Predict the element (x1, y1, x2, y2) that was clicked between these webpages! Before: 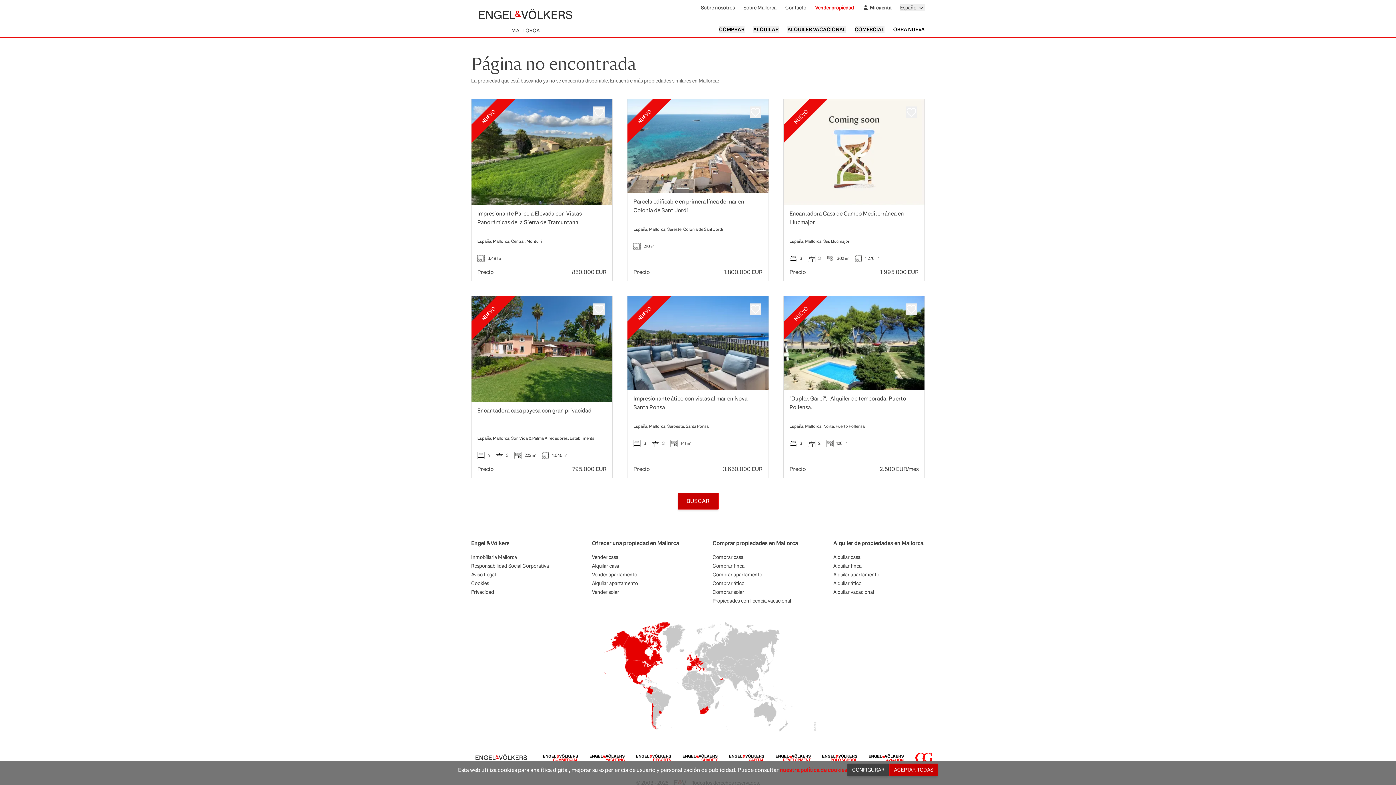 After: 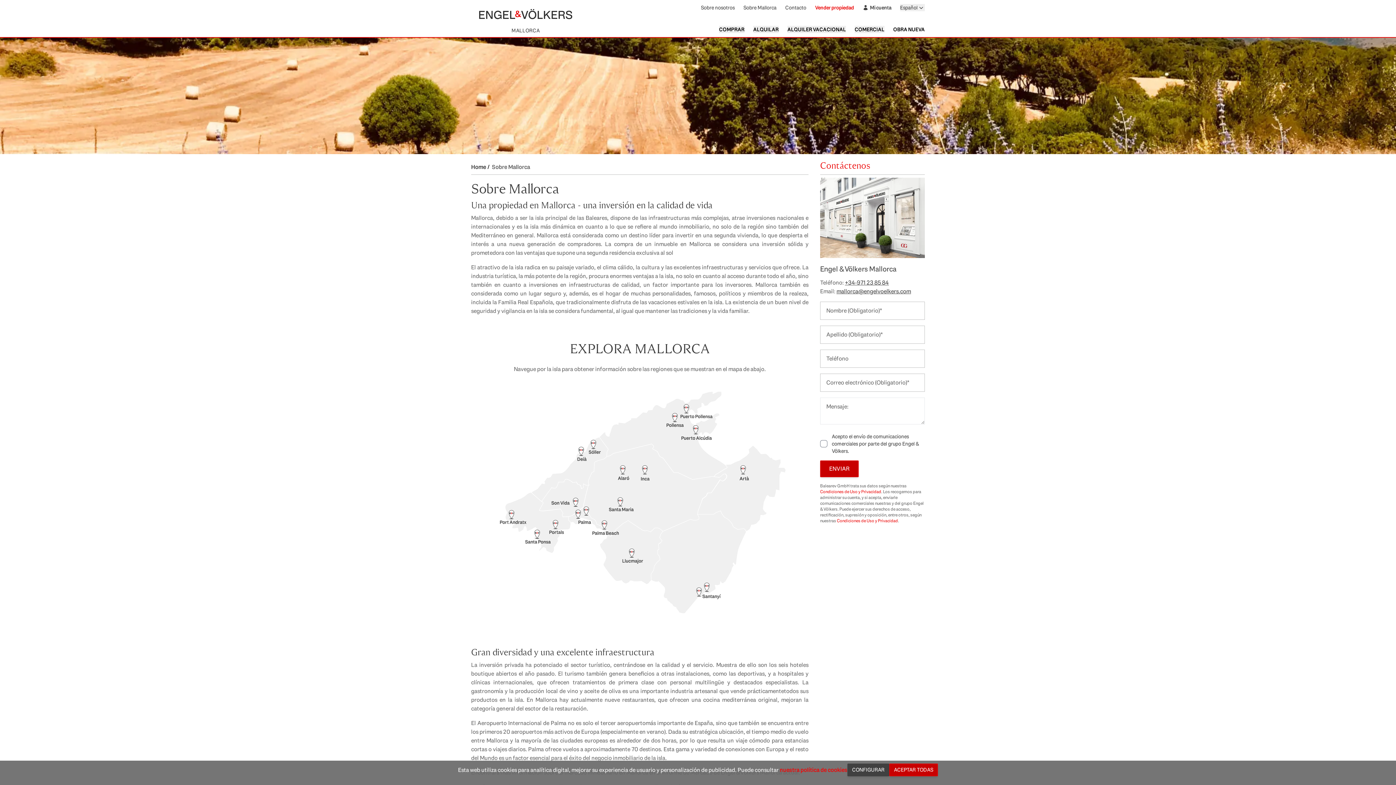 Action: label: Sobre Mallorca bbox: (743, 3, 776, 11)